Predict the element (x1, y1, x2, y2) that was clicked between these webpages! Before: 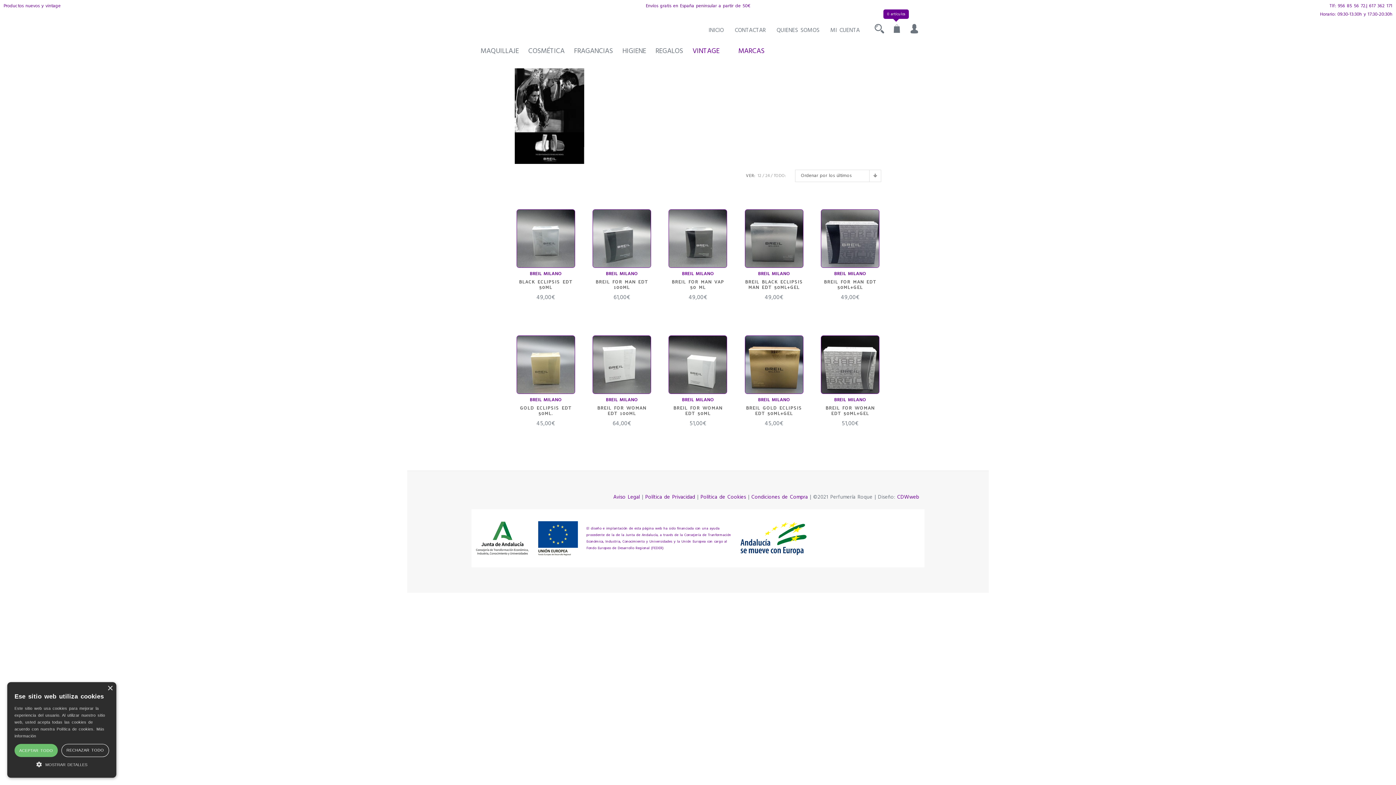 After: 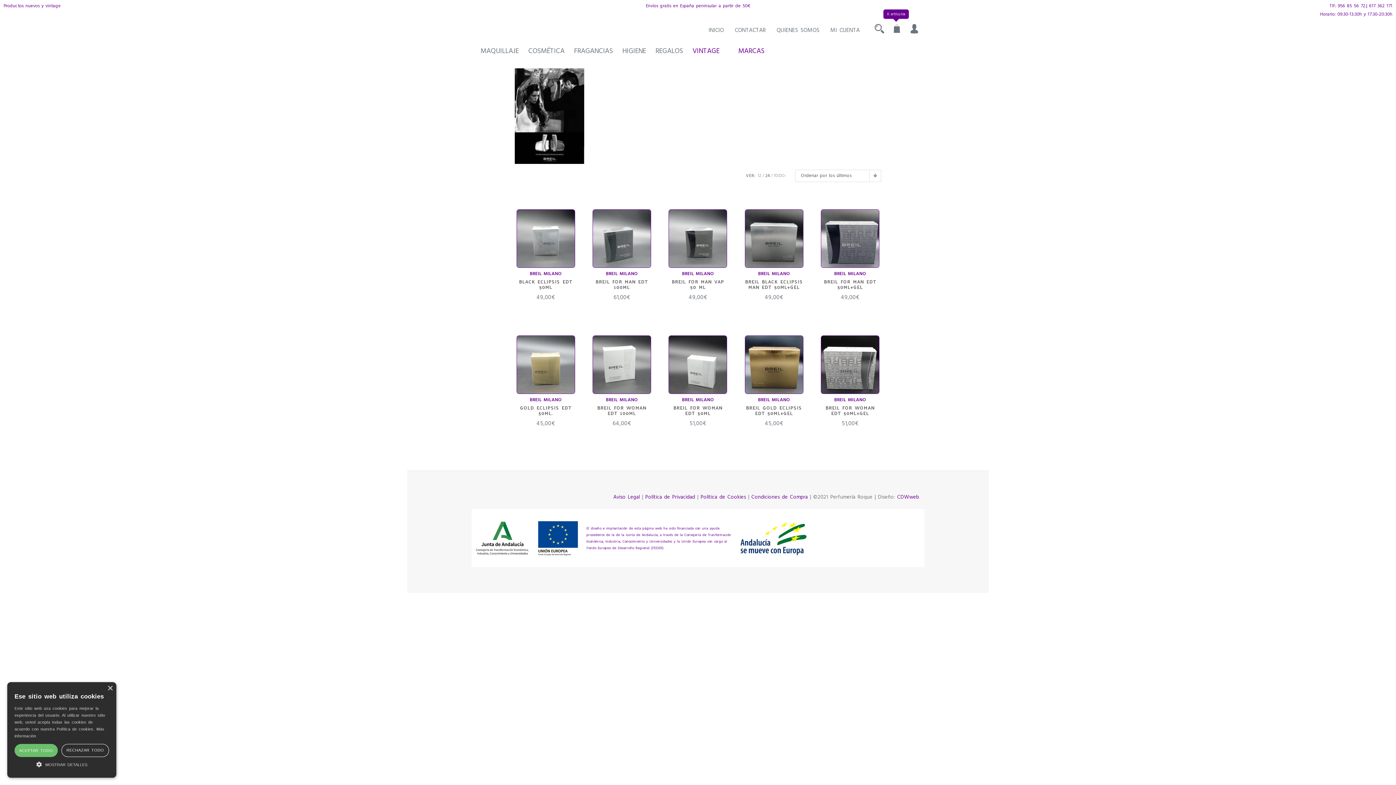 Action: bbox: (765, 172, 769, 179) label: 24